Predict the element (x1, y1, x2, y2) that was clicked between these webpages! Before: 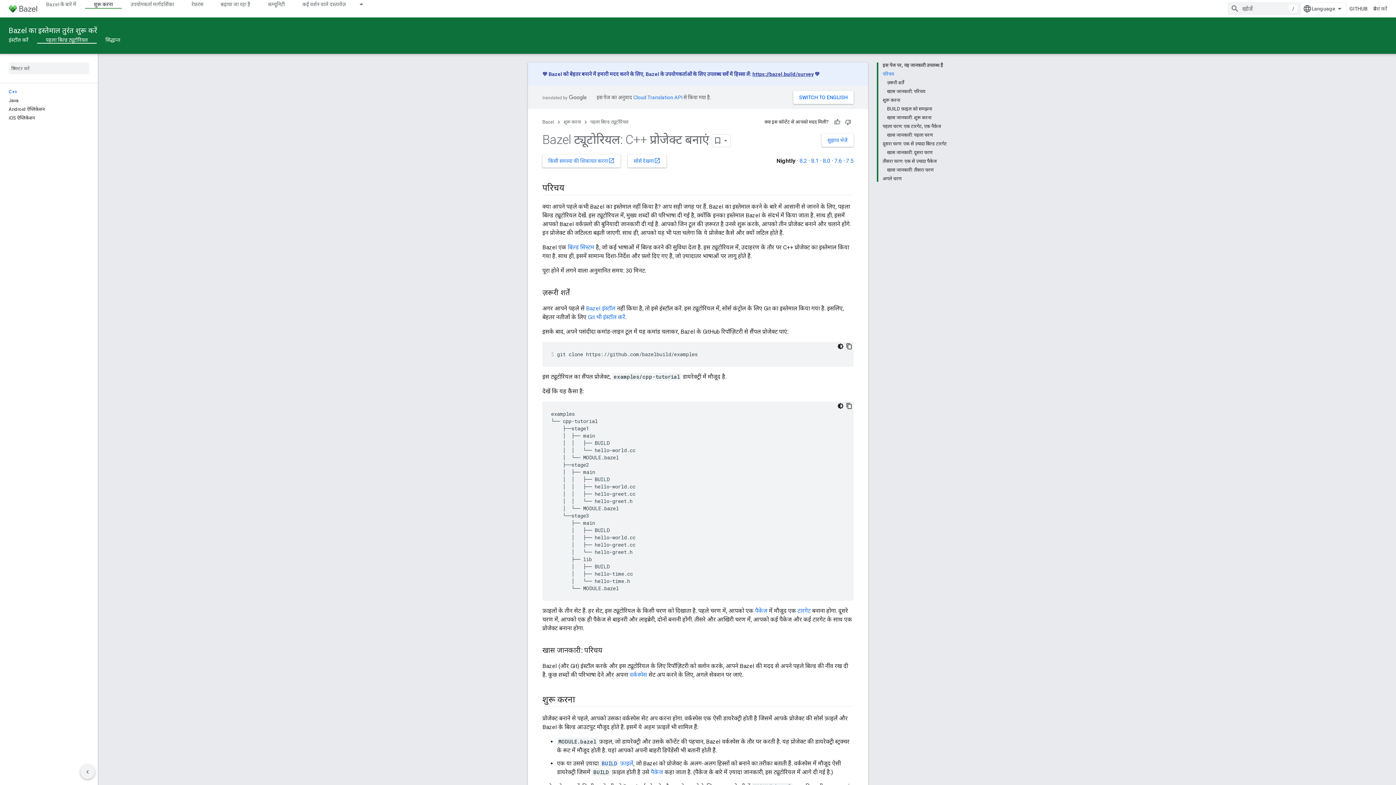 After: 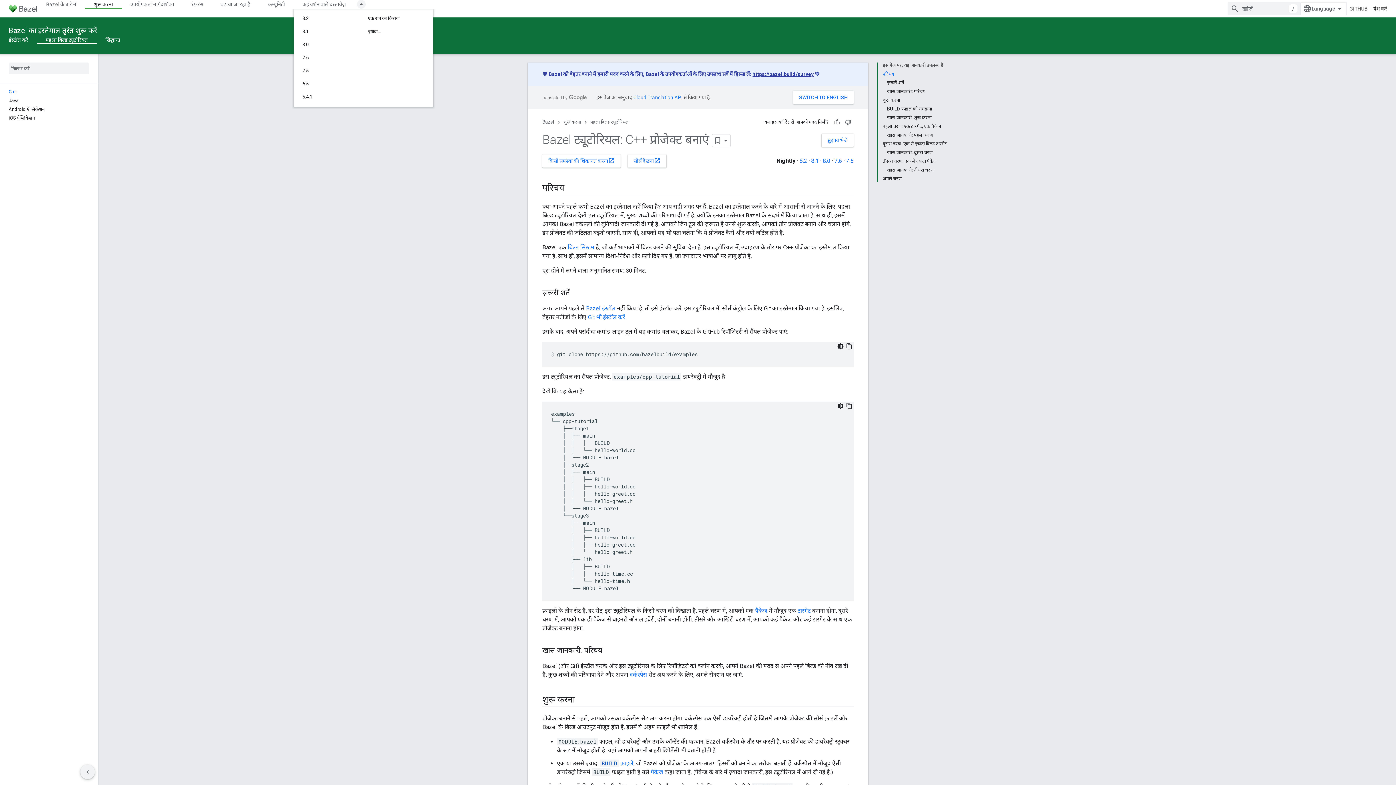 Action: bbox: (354, 0, 368, 8) label: इसके लिए ड्रॉपडाउन मेन्यू कई वर्शन वाले दस्तावेज़